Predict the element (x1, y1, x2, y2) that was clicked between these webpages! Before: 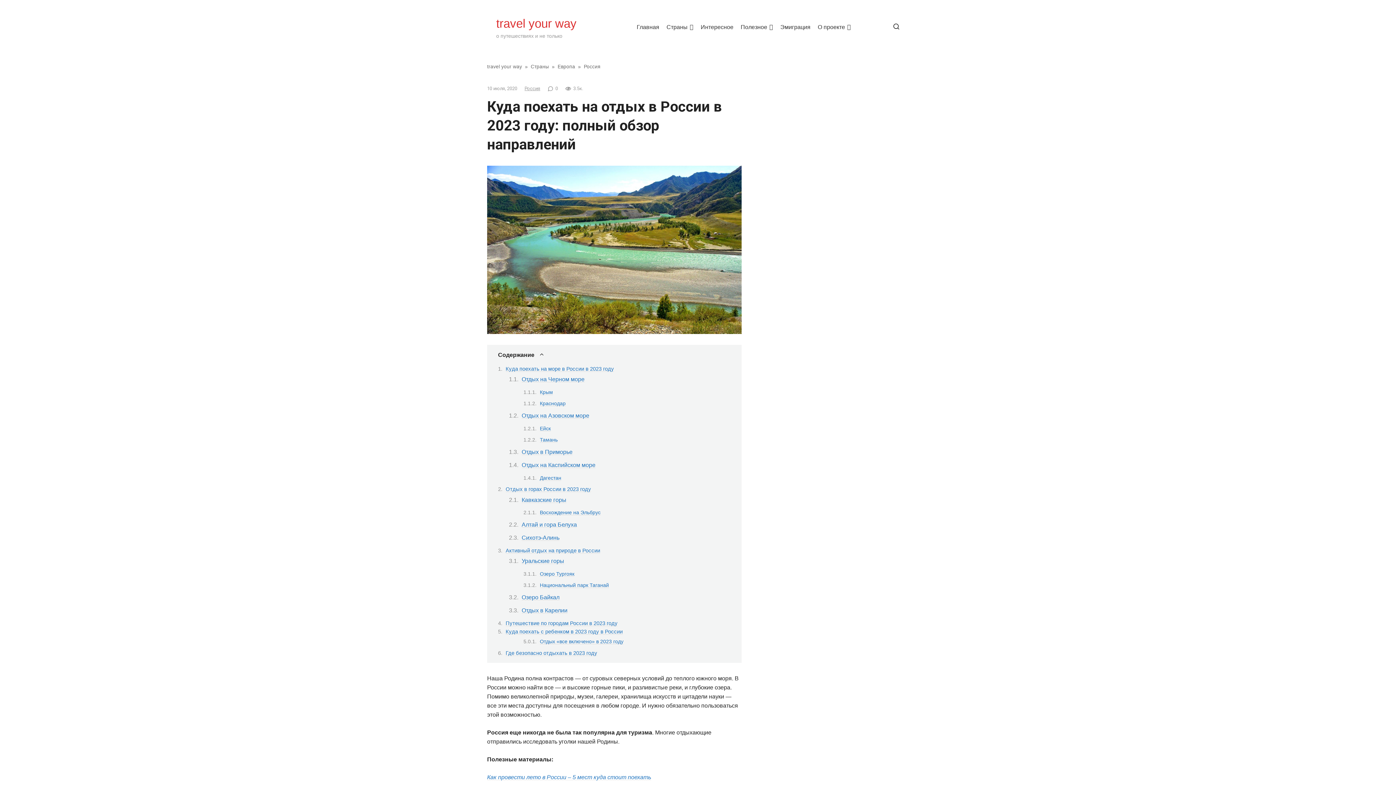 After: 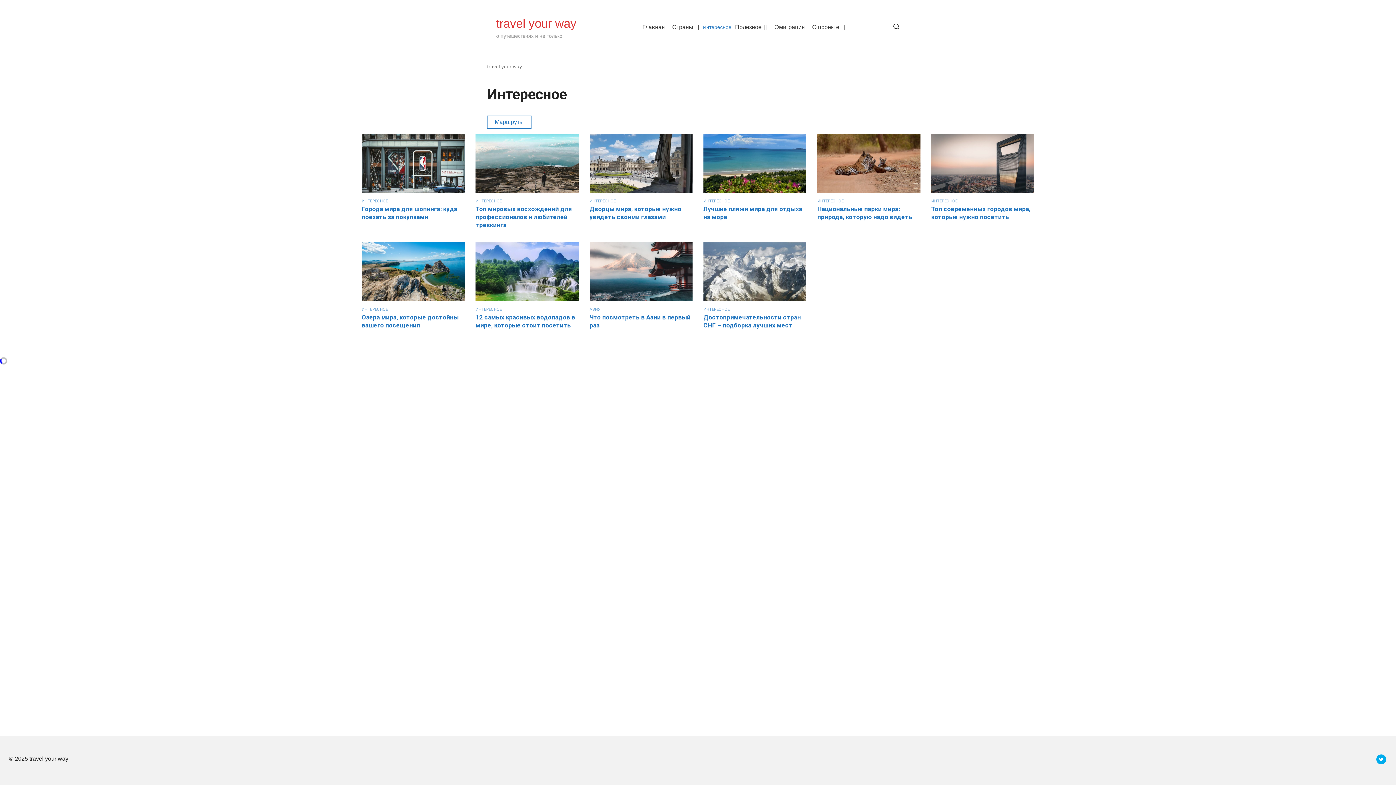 Action: label: Интересное bbox: (697, 20, 737, 34)